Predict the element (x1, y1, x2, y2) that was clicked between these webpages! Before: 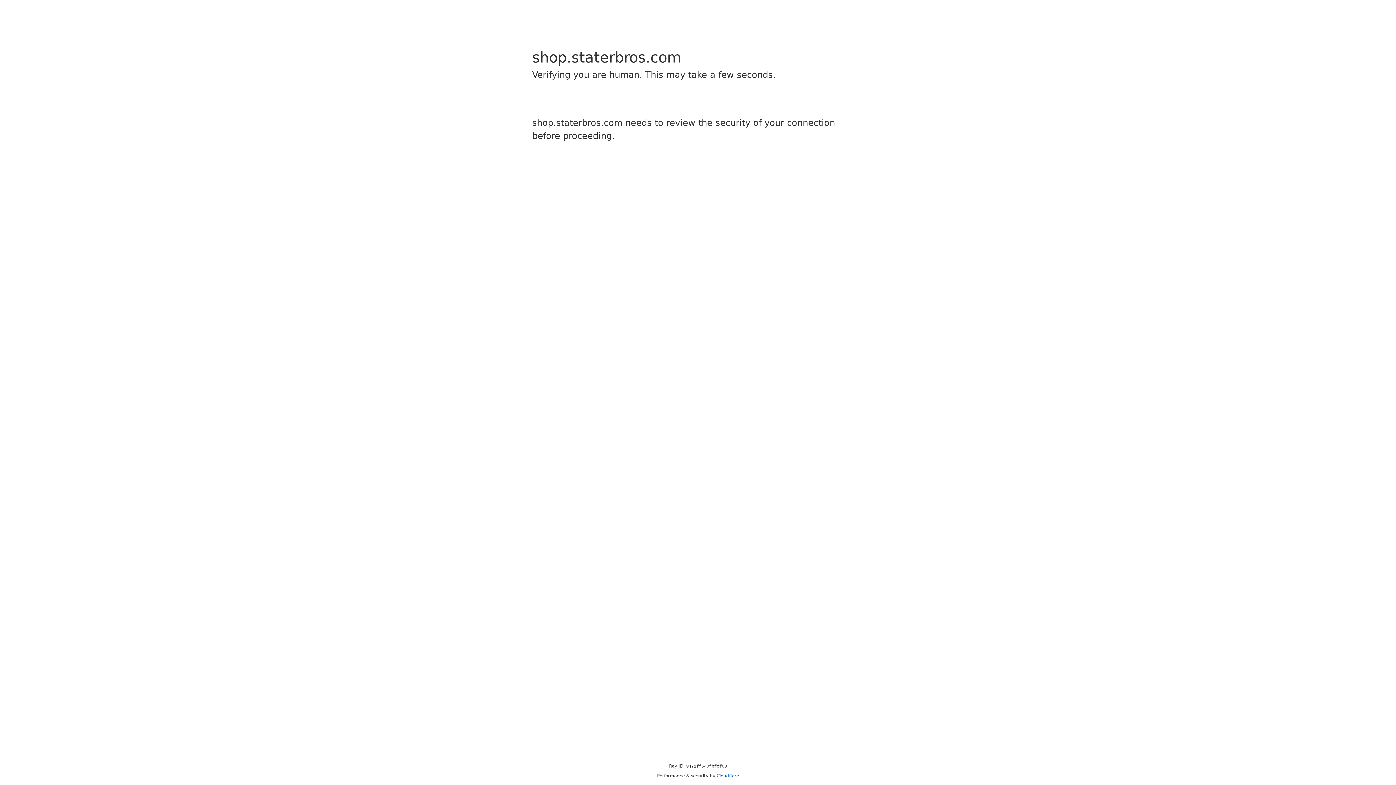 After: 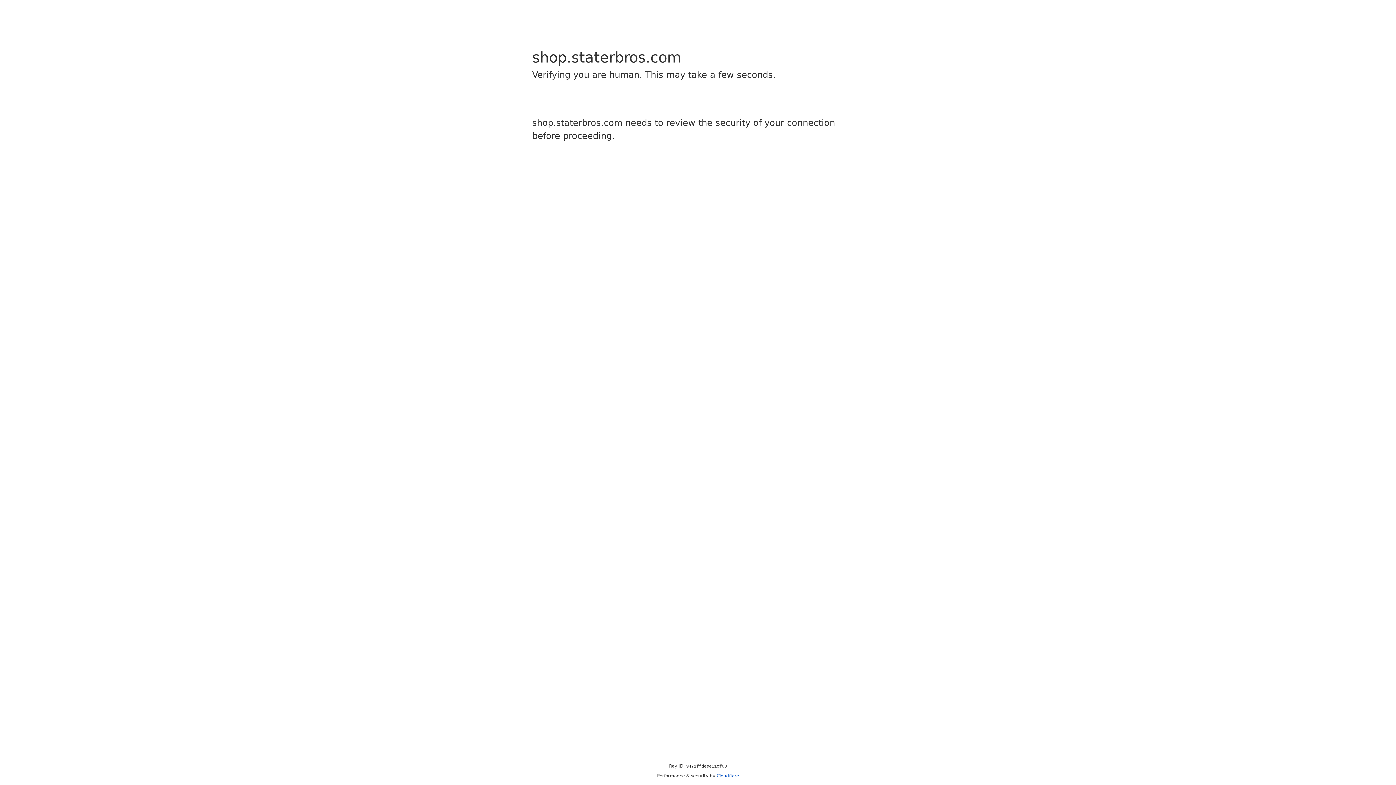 Action: bbox: (716, 773, 739, 778) label: Cloudflare